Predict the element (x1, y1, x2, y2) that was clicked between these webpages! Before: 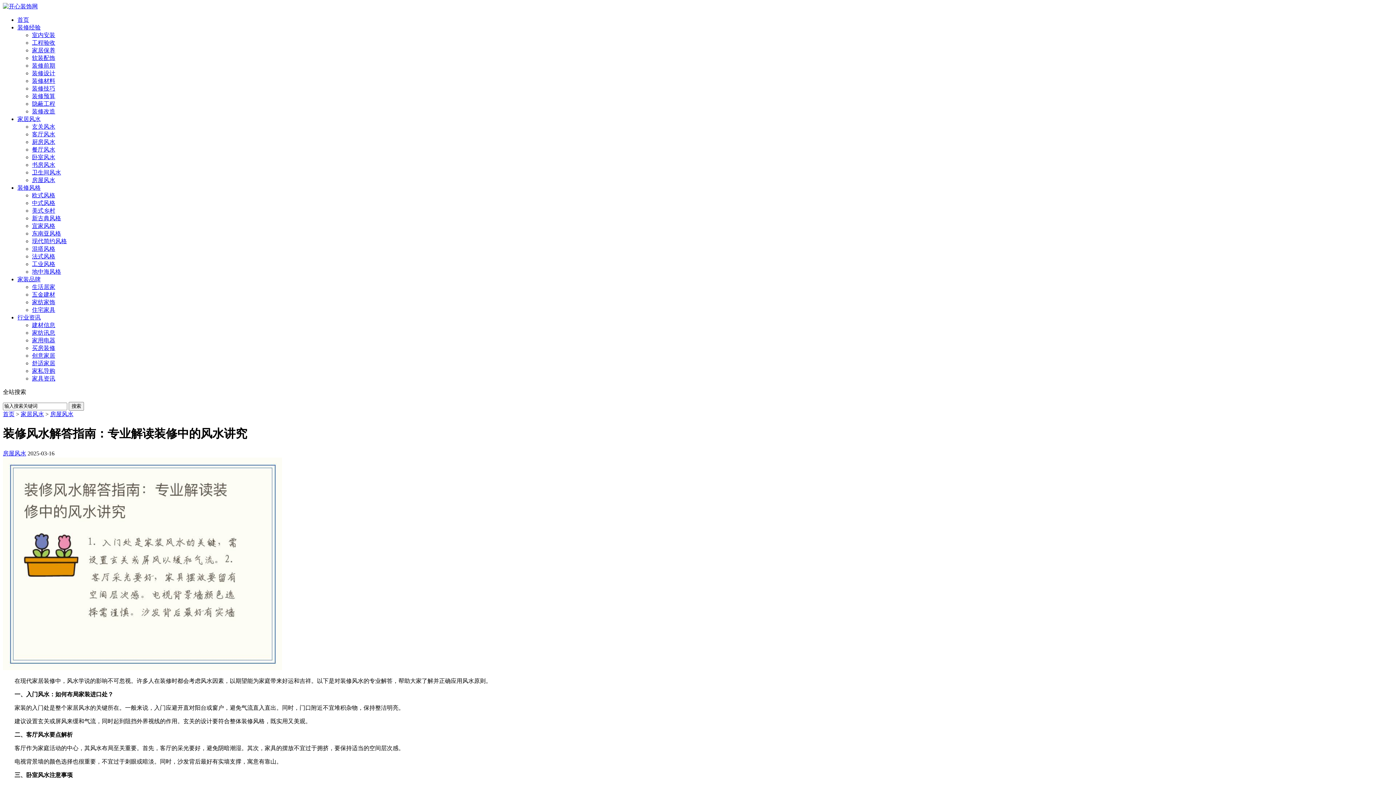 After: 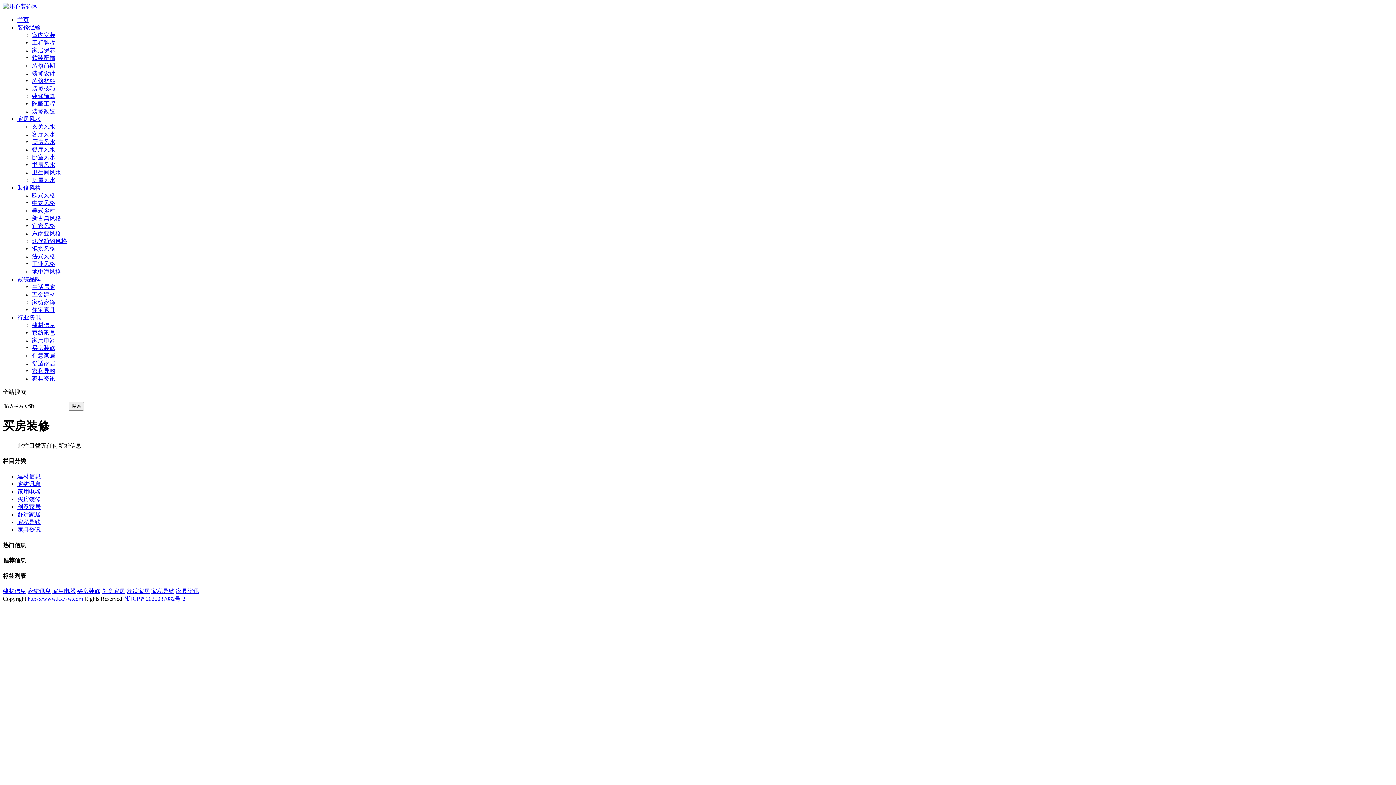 Action: bbox: (32, 345, 55, 351) label: 买房装修